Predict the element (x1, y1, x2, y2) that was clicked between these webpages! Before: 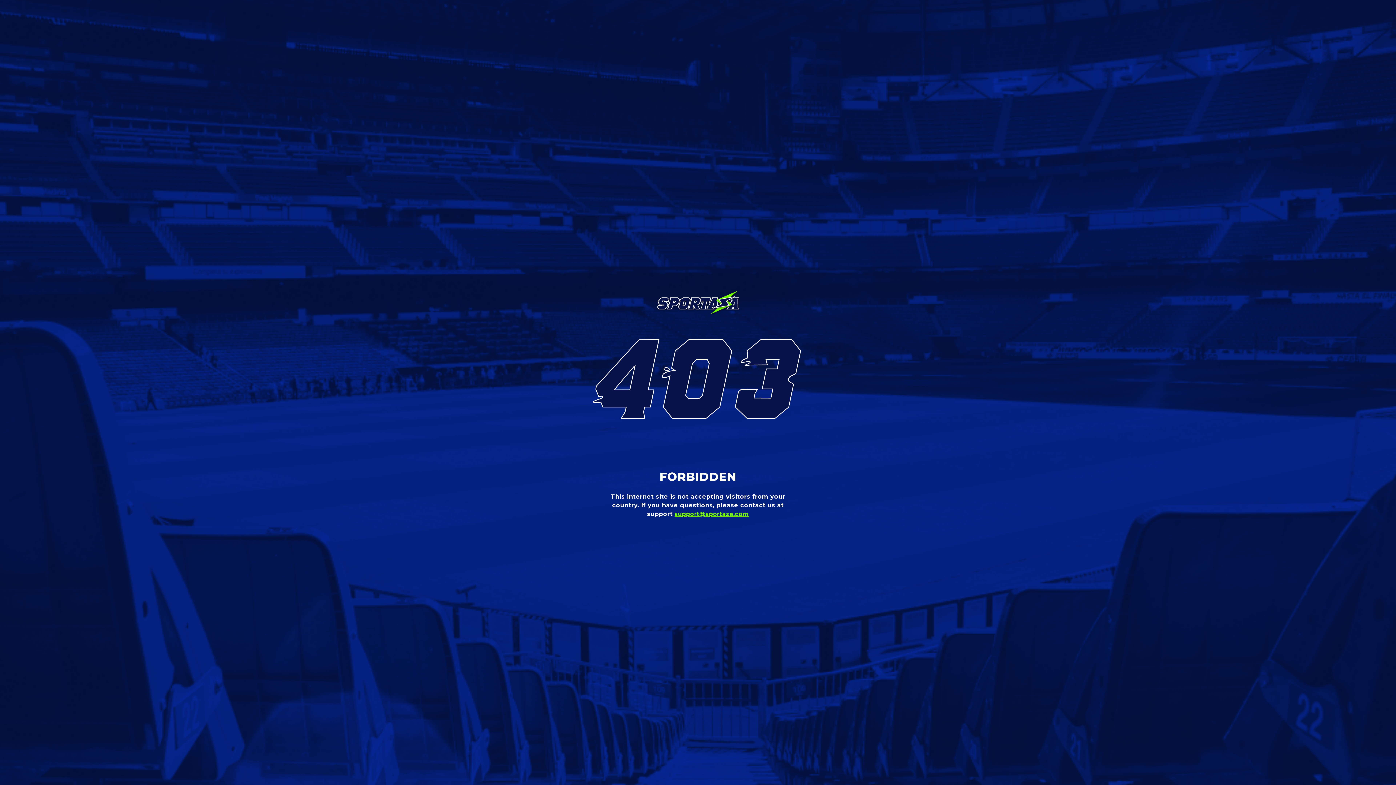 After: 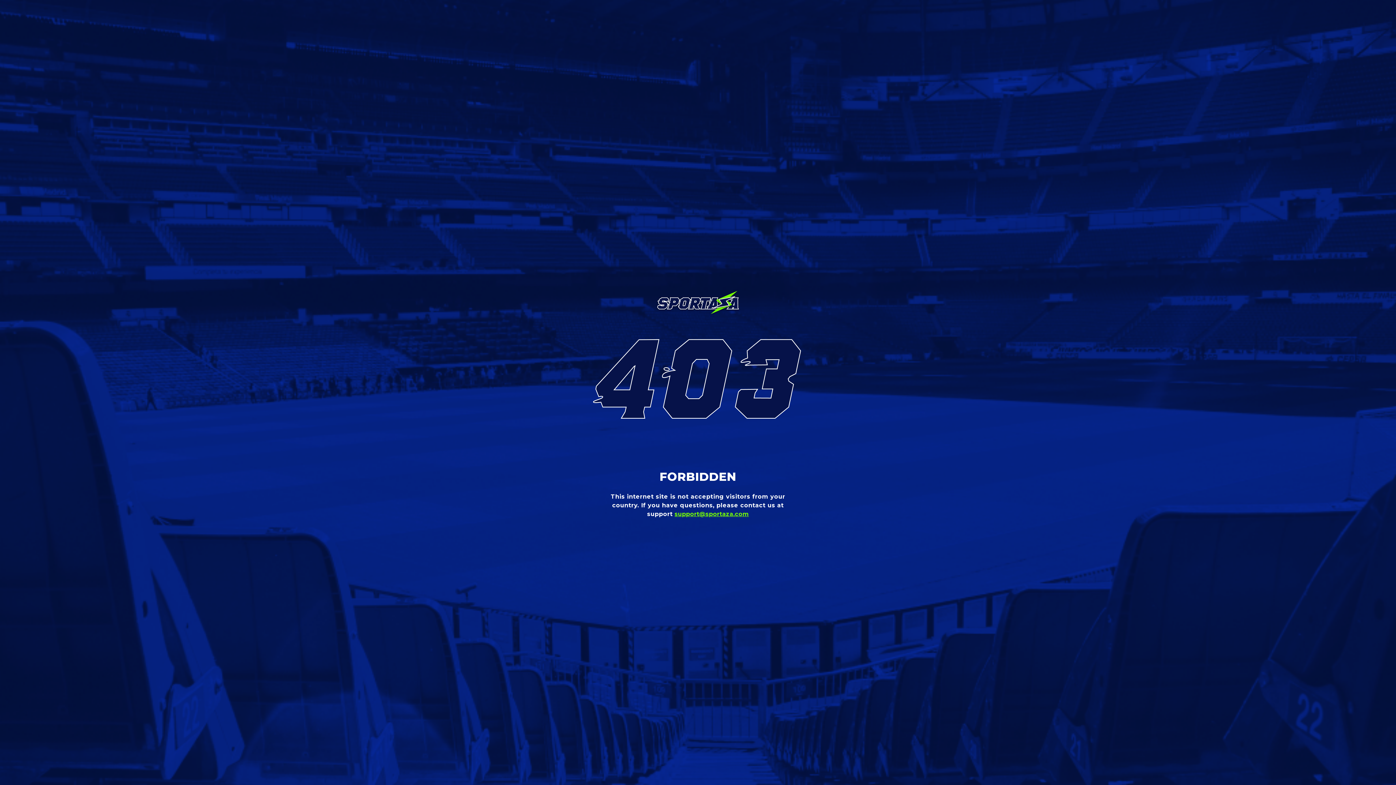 Action: bbox: (674, 510, 749, 517) label: support@sportaza.com